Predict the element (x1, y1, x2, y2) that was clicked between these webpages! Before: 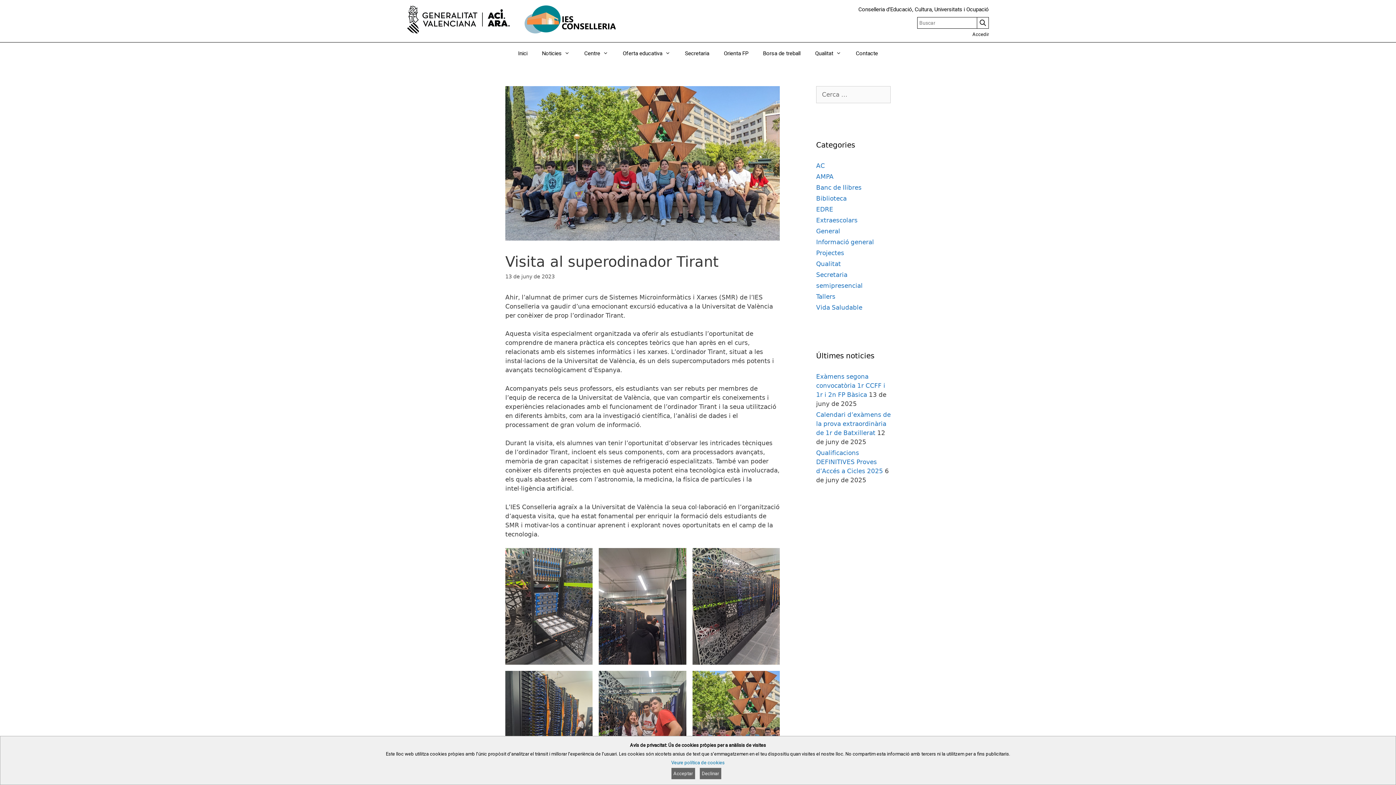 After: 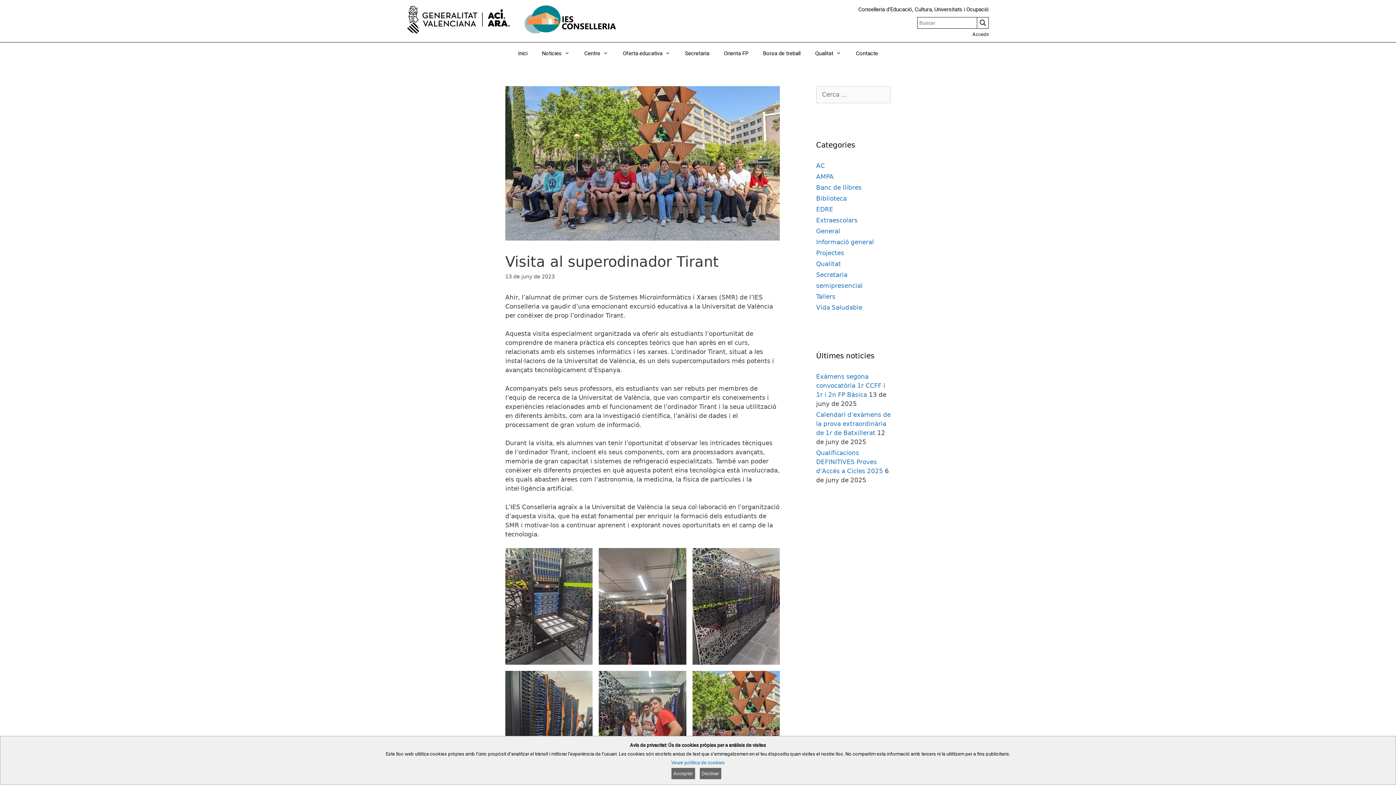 Action: bbox: (671, 760, 724, 765) label: Veure política de cookies